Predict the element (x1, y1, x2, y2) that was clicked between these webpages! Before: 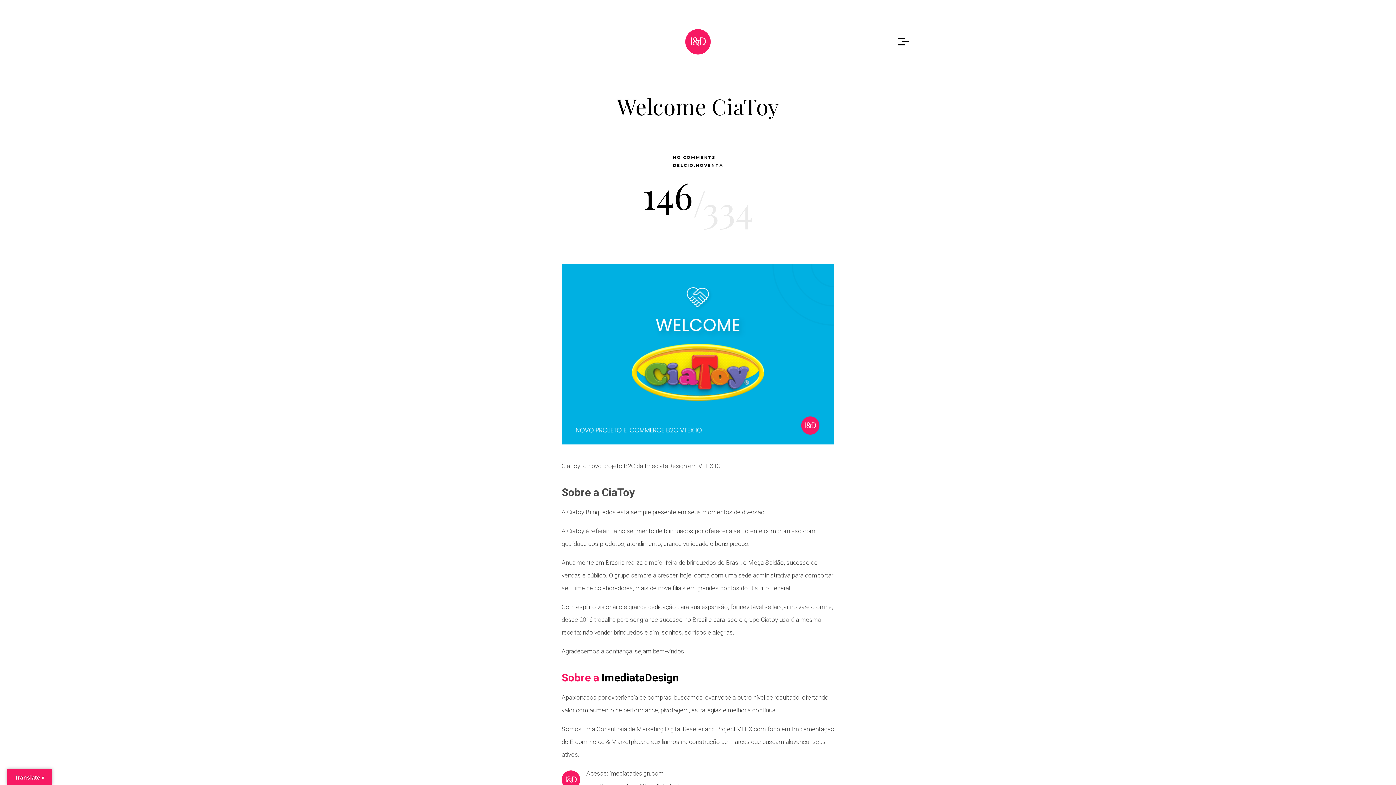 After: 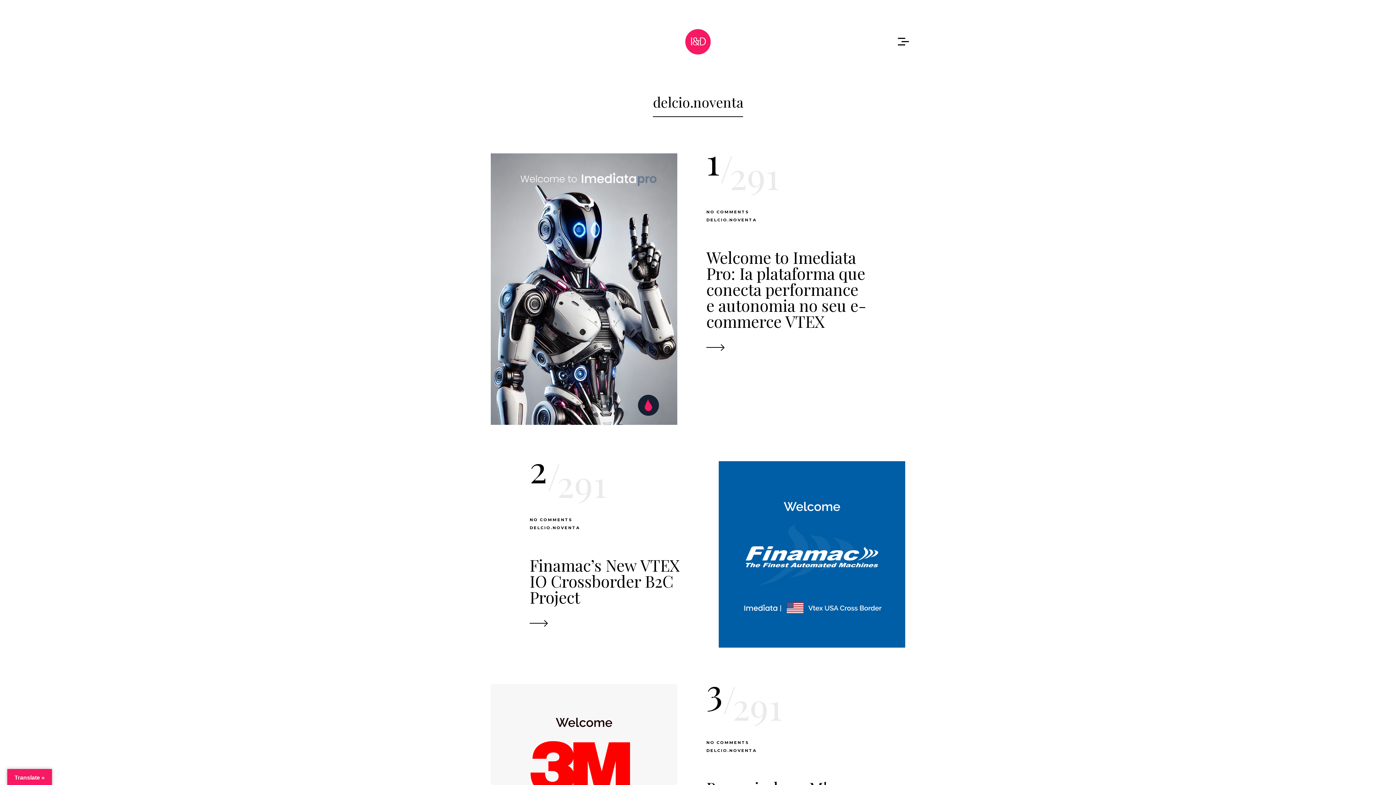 Action: label: DELCIO.NOVENTA bbox: (673, 162, 723, 168)